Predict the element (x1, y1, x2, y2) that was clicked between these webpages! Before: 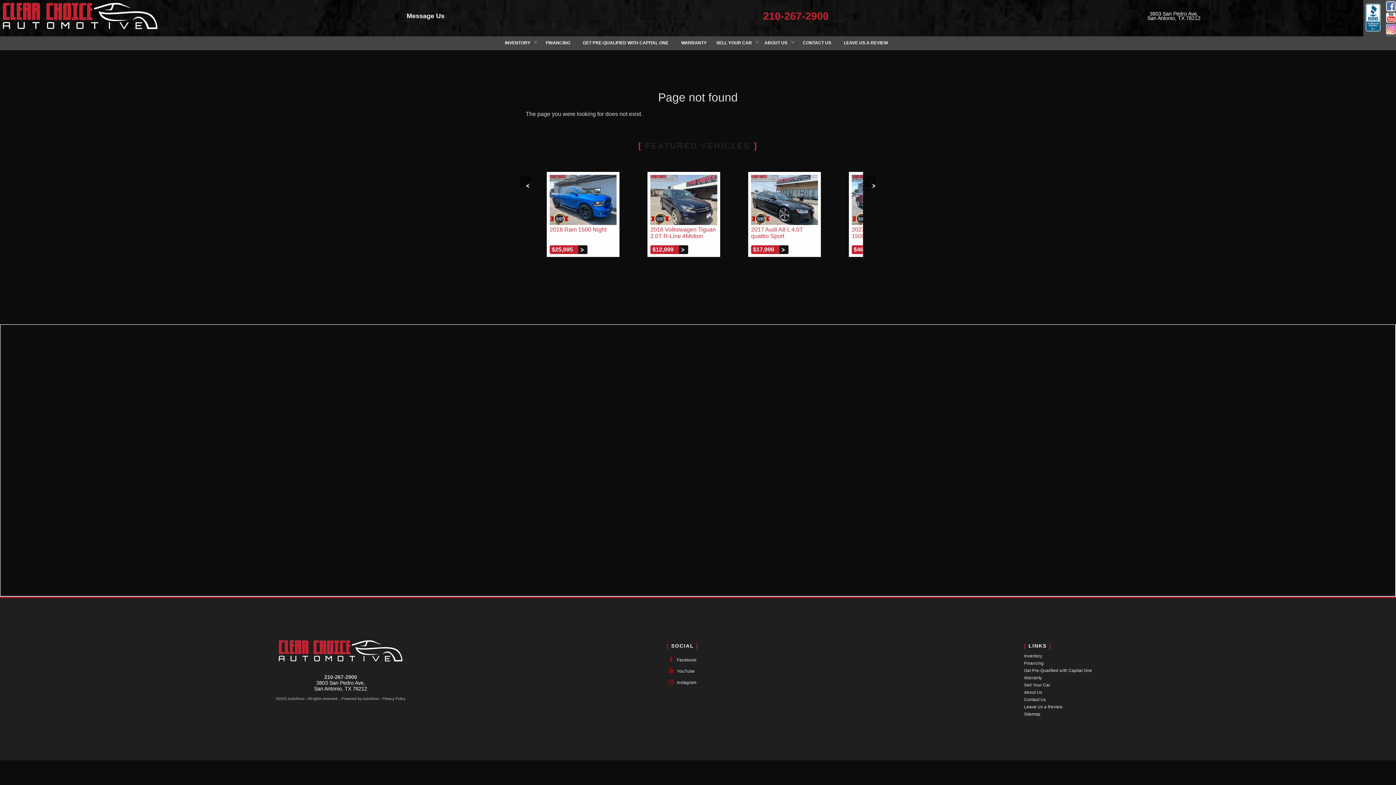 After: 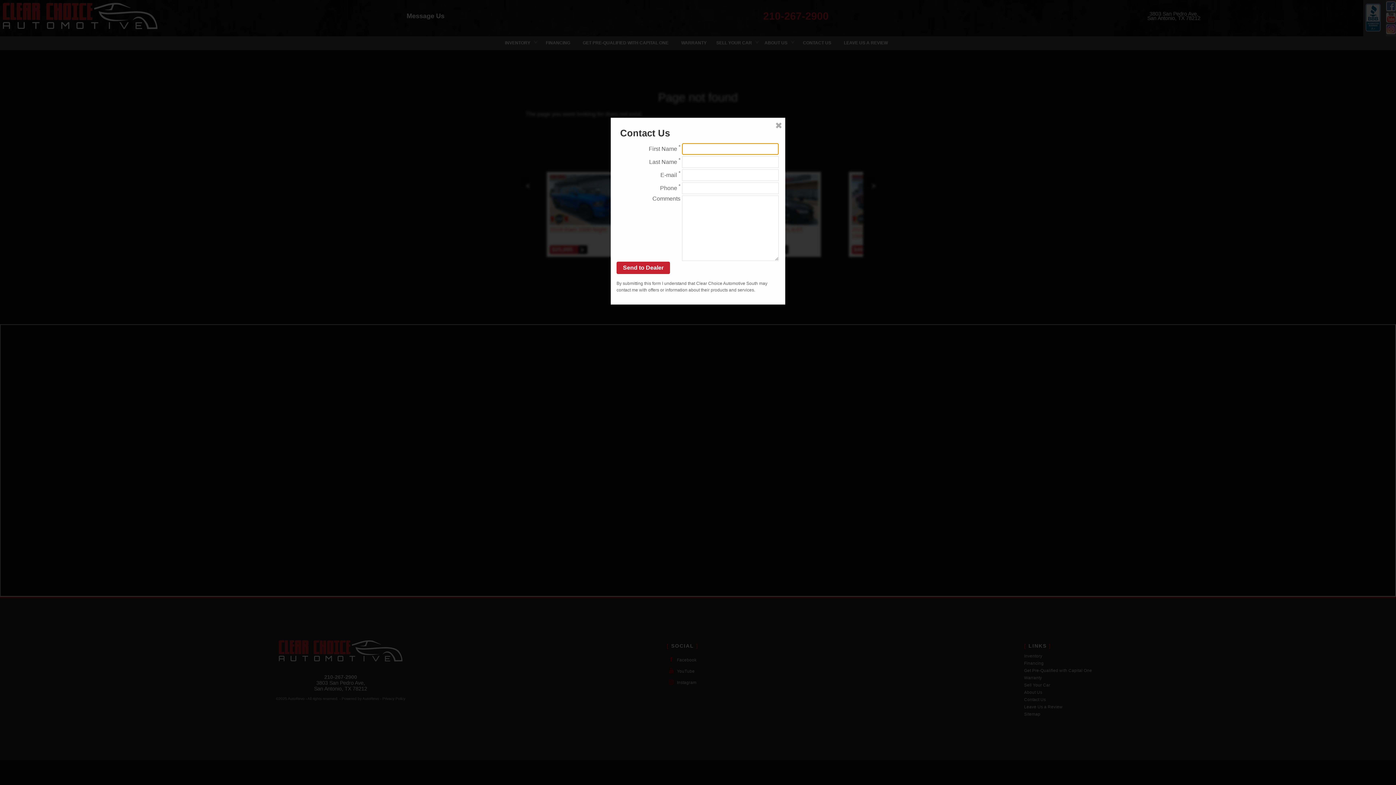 Action: label: Message Us bbox: (247, 13, 604, 18)